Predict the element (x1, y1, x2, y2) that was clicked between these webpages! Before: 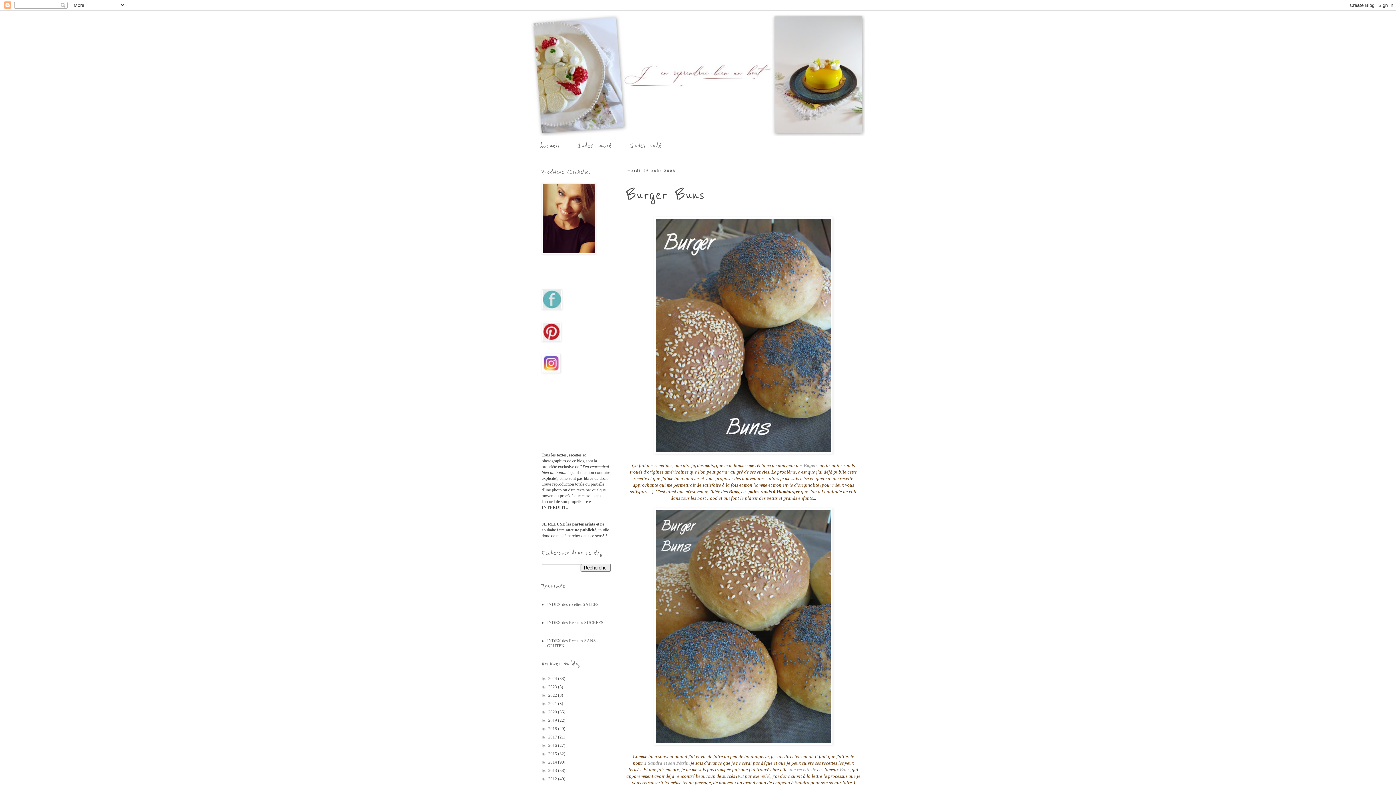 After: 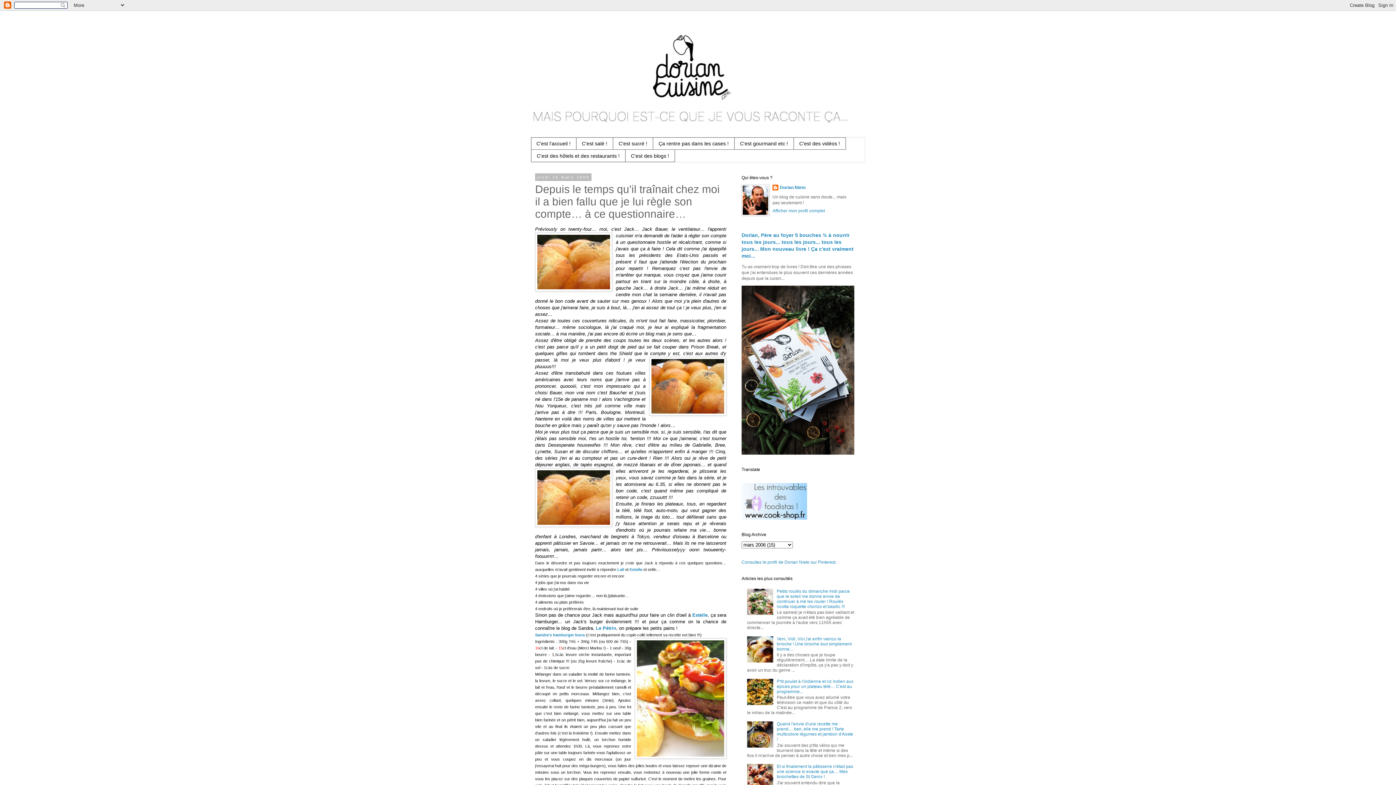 Action: label: ICI bbox: (737, 773, 744, 779)